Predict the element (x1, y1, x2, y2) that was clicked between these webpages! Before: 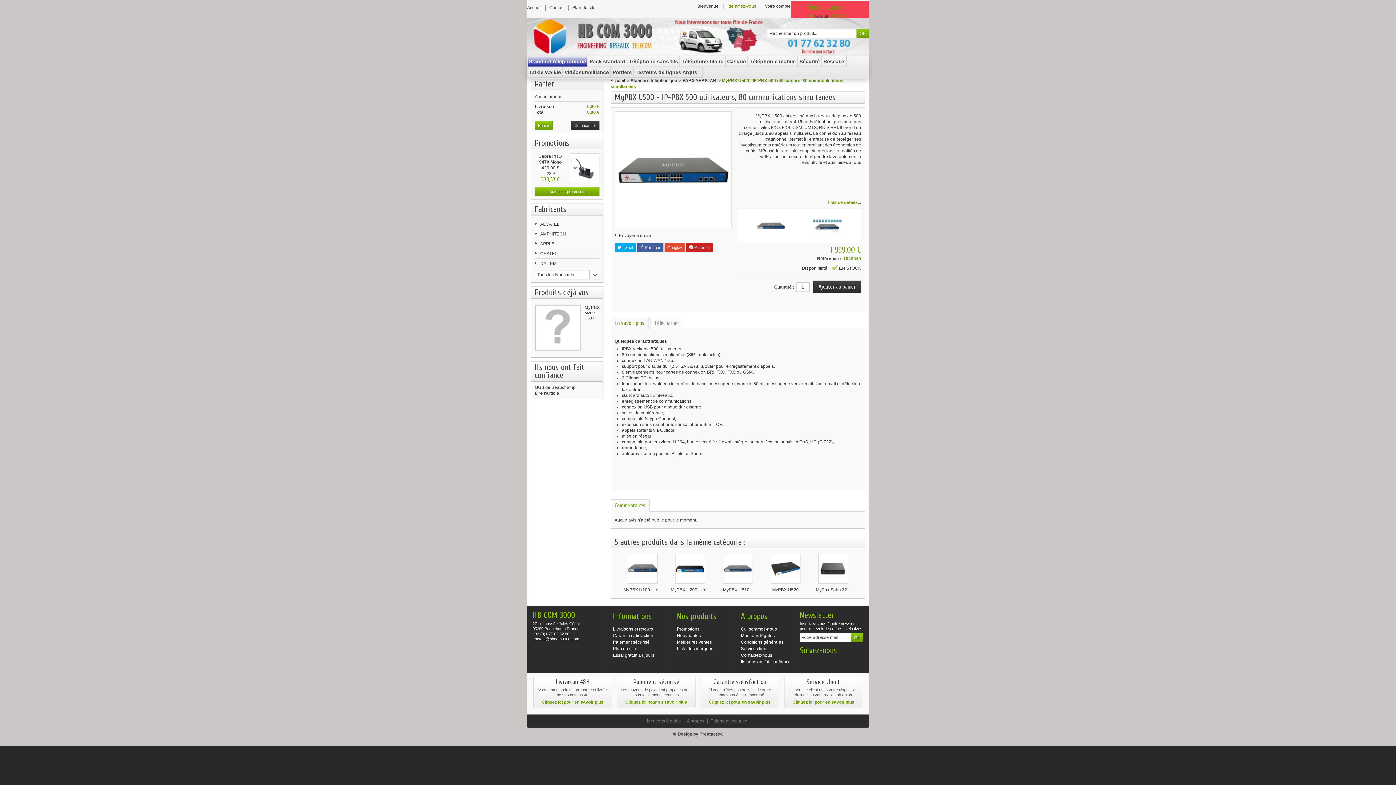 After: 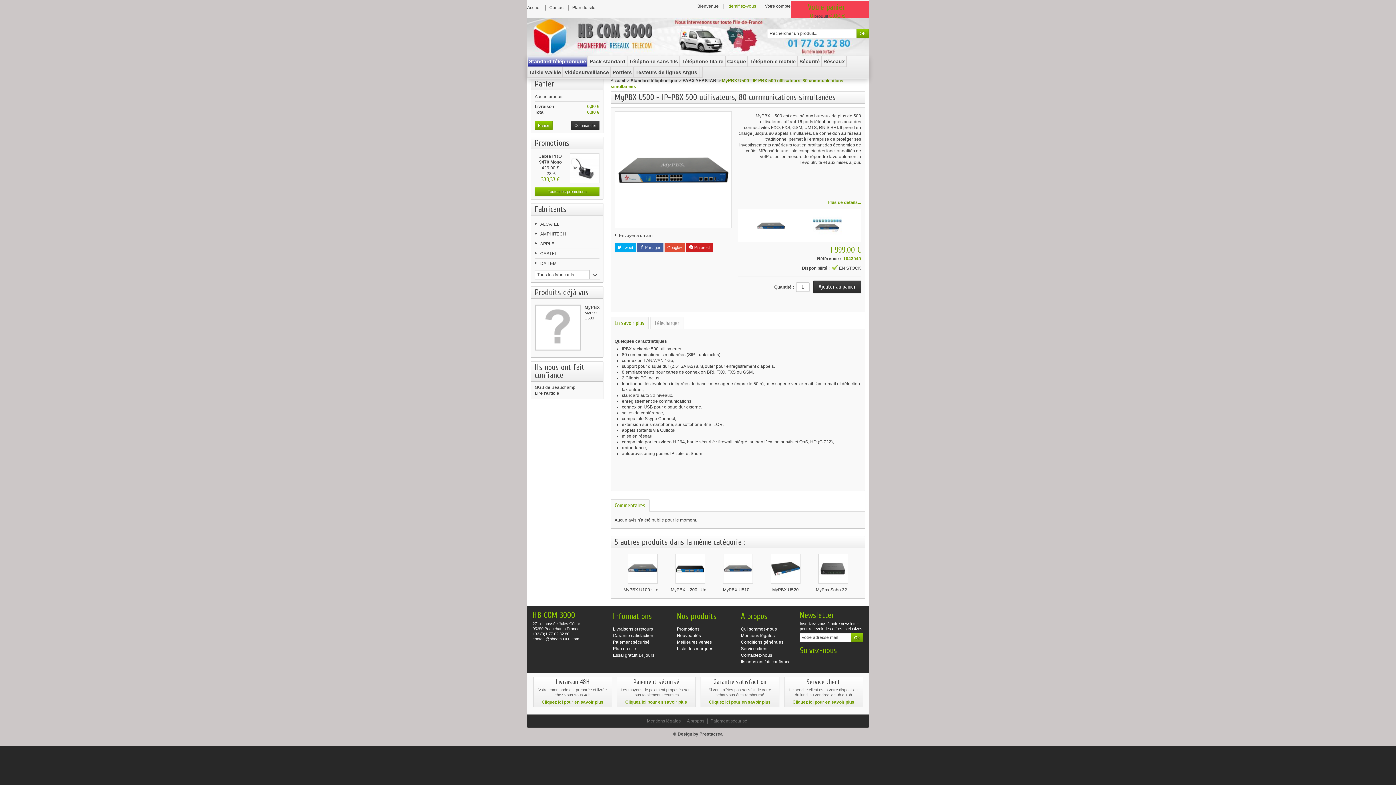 Action: bbox: (756, 211, 785, 240)